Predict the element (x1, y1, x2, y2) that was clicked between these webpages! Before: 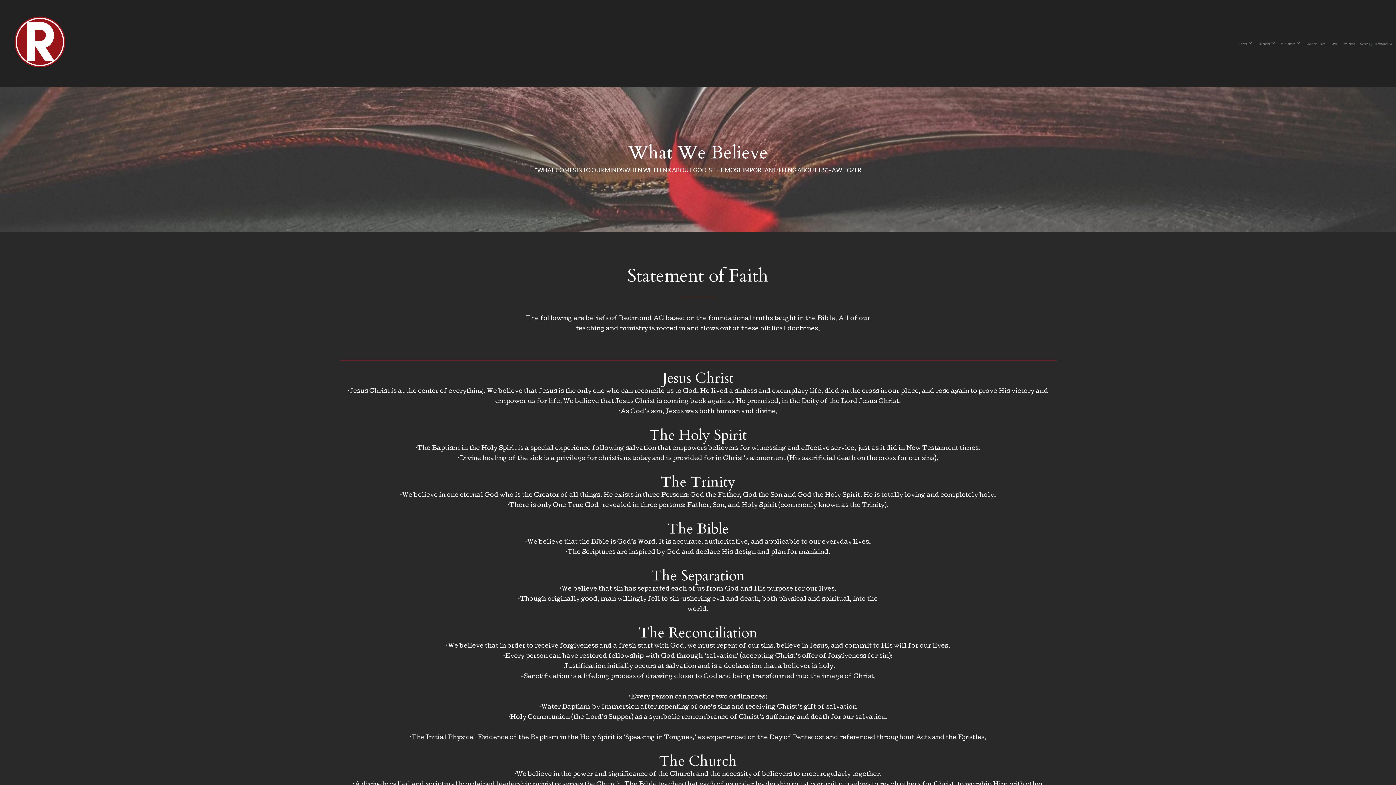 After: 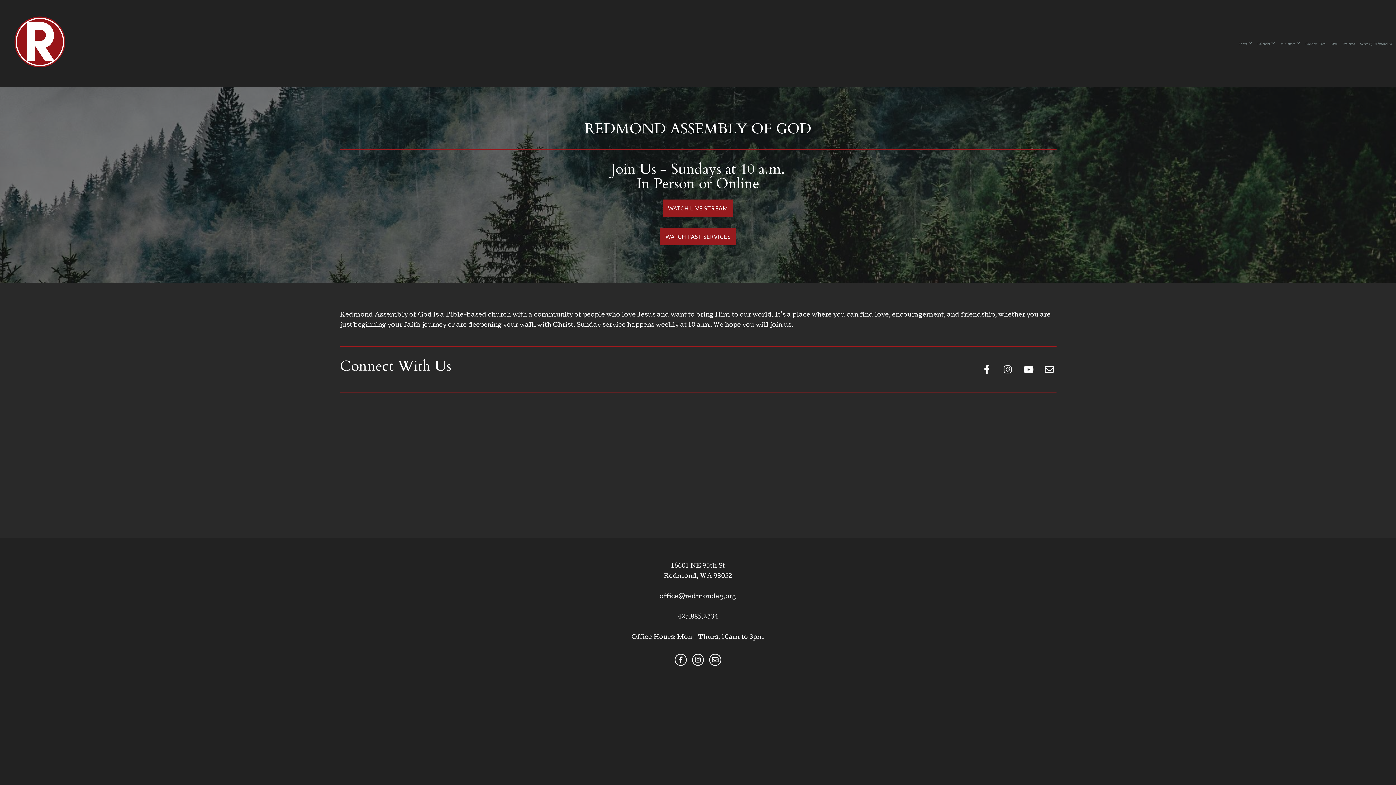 Action: bbox: (10, 58, 69, 74)